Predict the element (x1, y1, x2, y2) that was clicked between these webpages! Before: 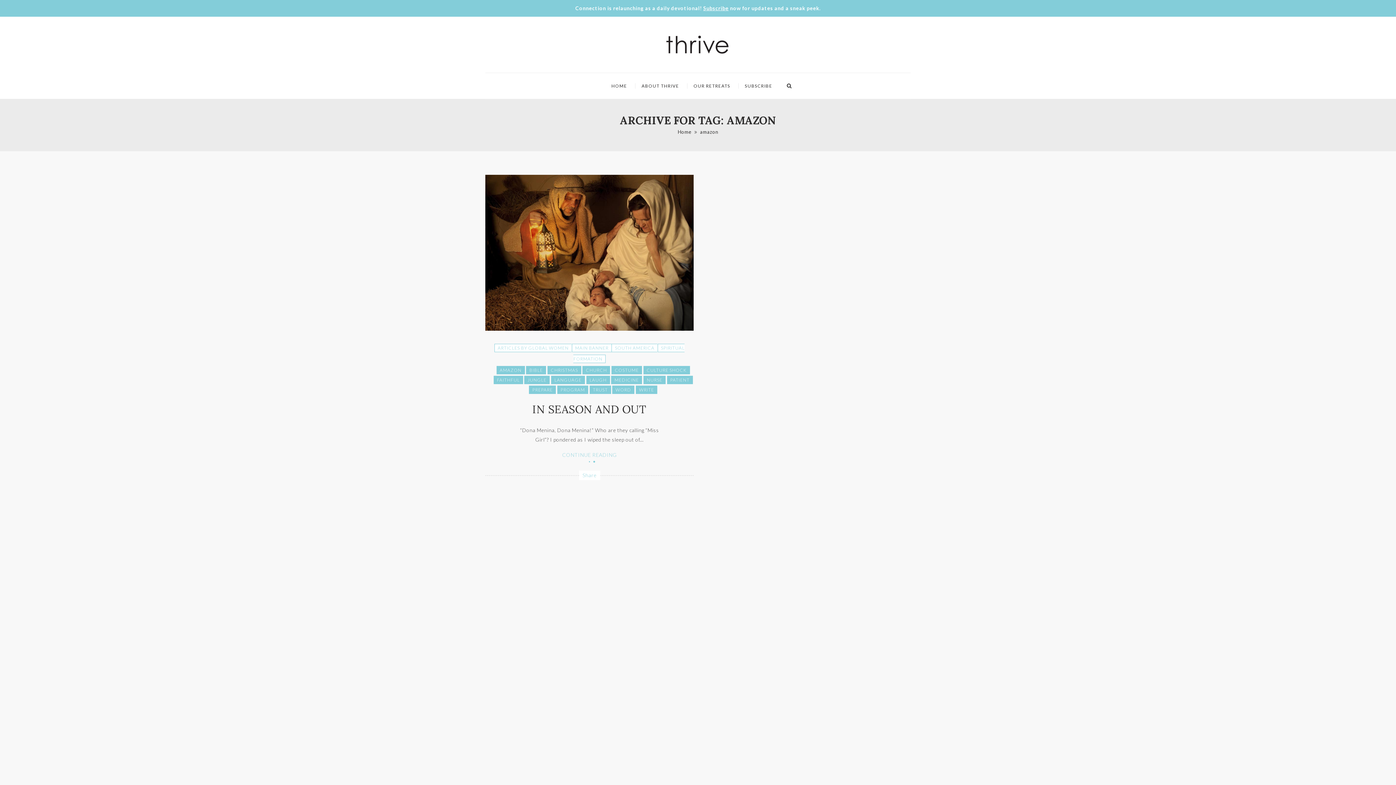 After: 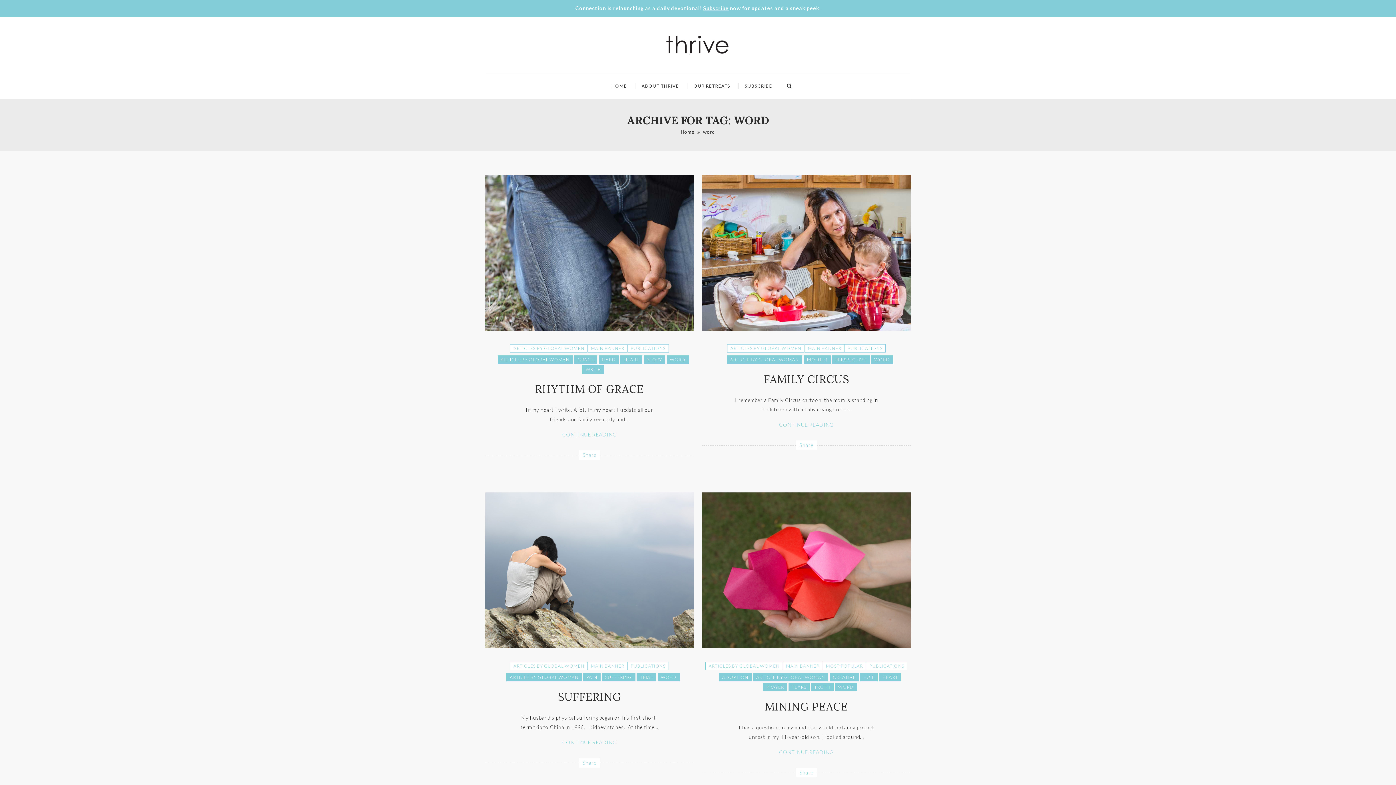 Action: bbox: (612, 385, 634, 394) label: WORD